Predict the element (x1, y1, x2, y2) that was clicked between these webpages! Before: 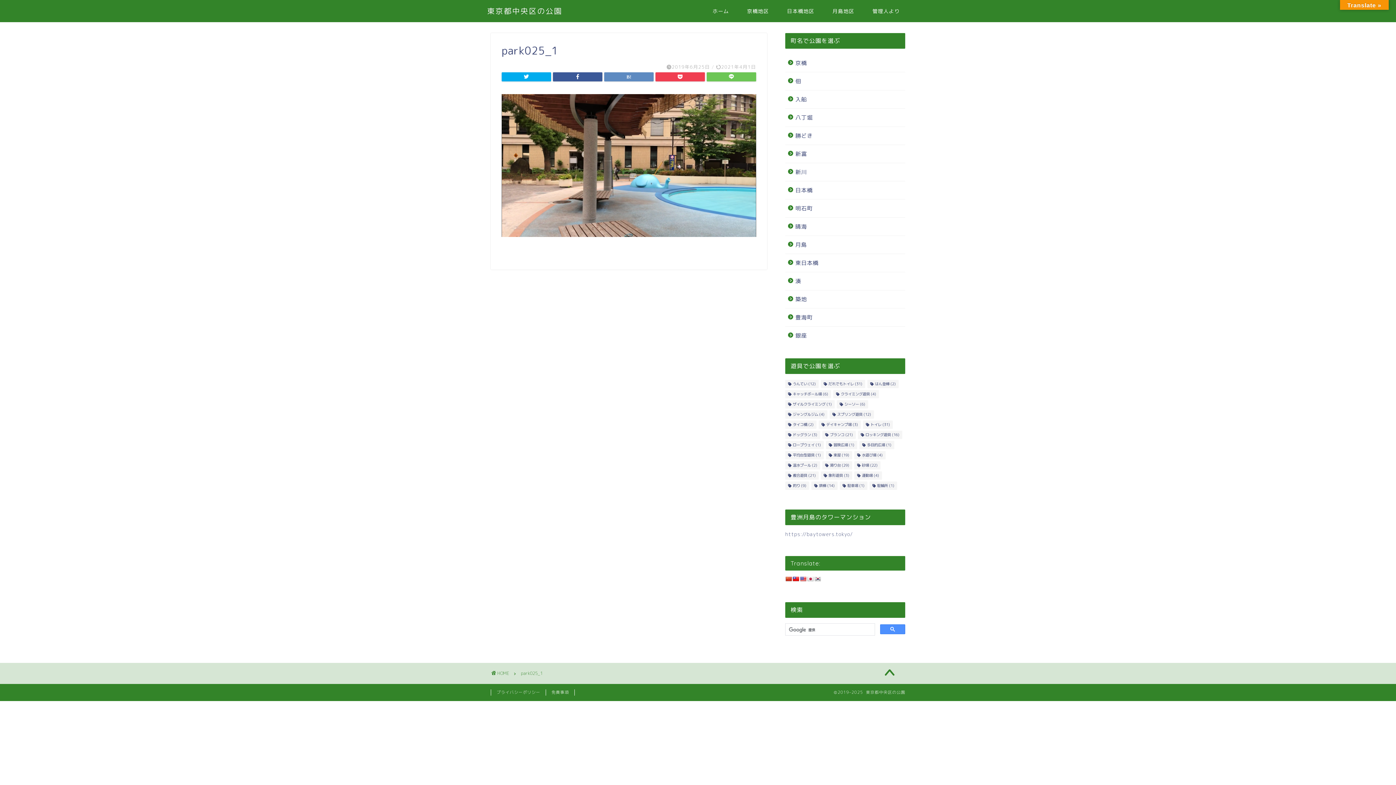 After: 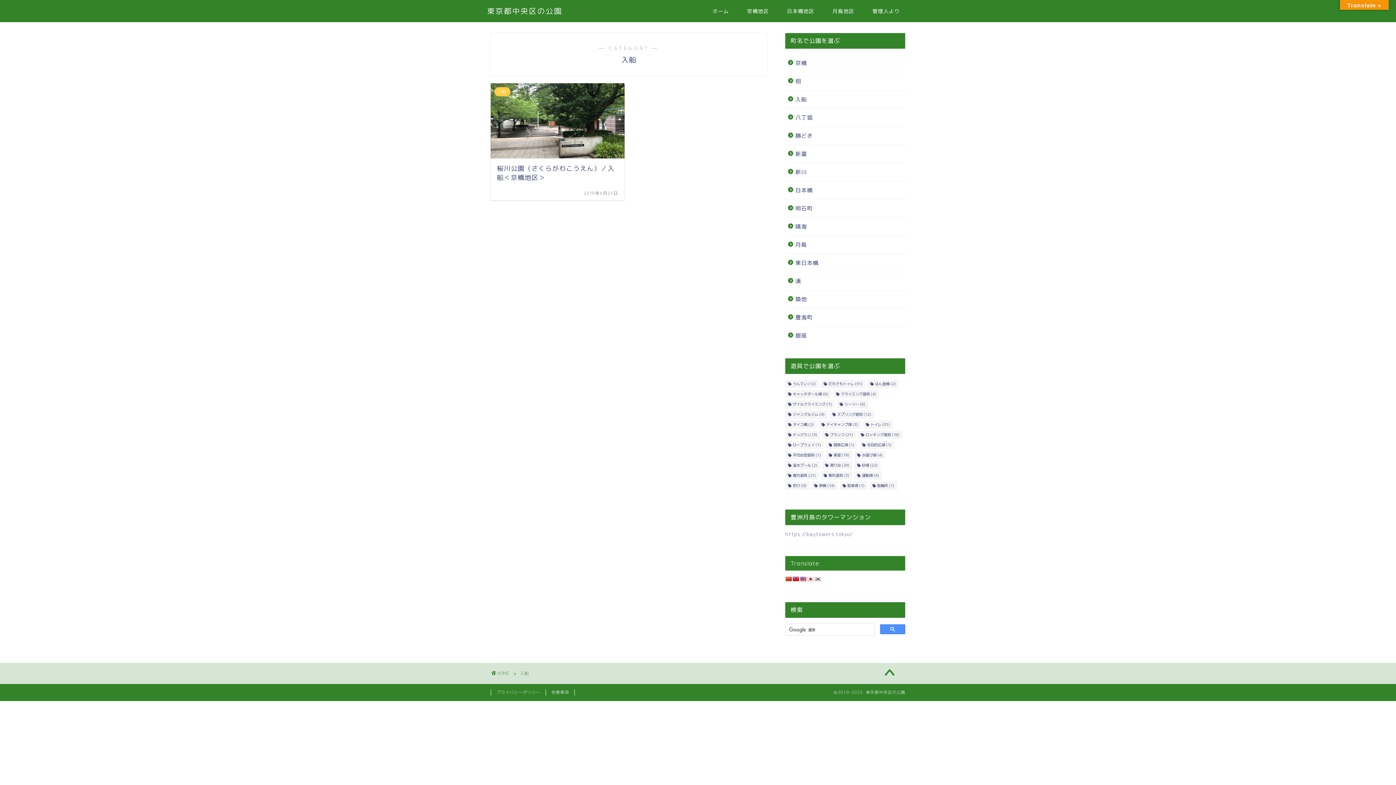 Action: label: 入船 bbox: (785, 90, 904, 108)